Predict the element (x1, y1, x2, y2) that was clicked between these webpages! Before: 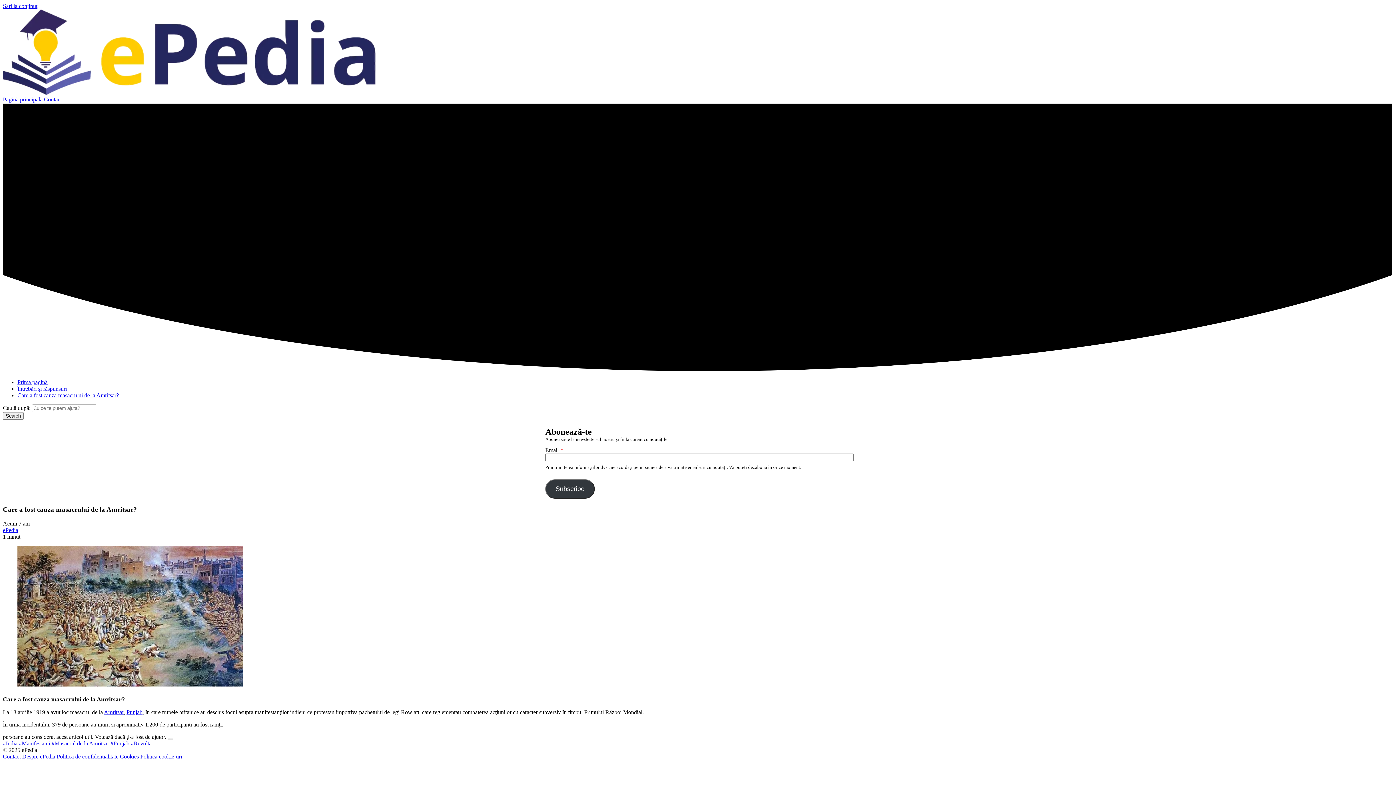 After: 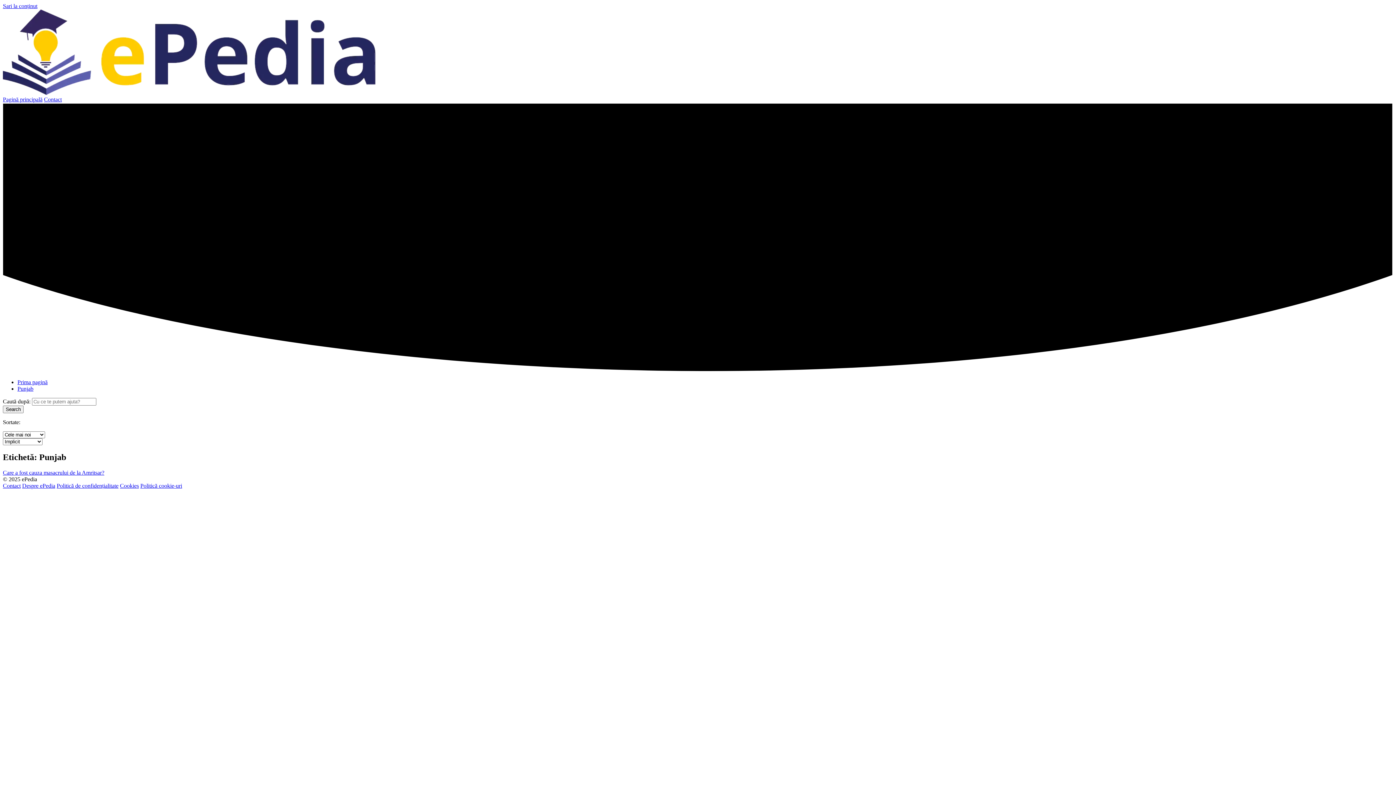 Action: label: #Punjab bbox: (110, 740, 129, 746)